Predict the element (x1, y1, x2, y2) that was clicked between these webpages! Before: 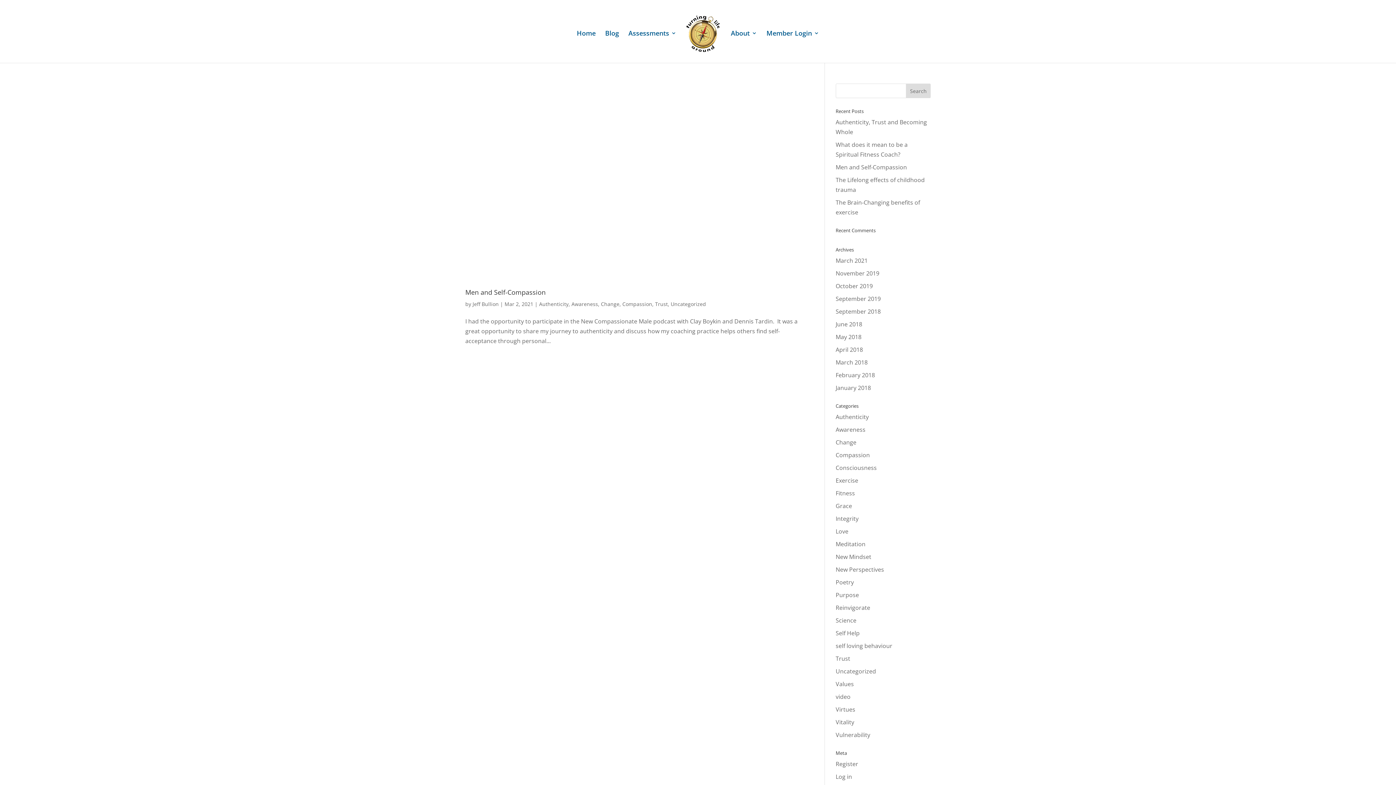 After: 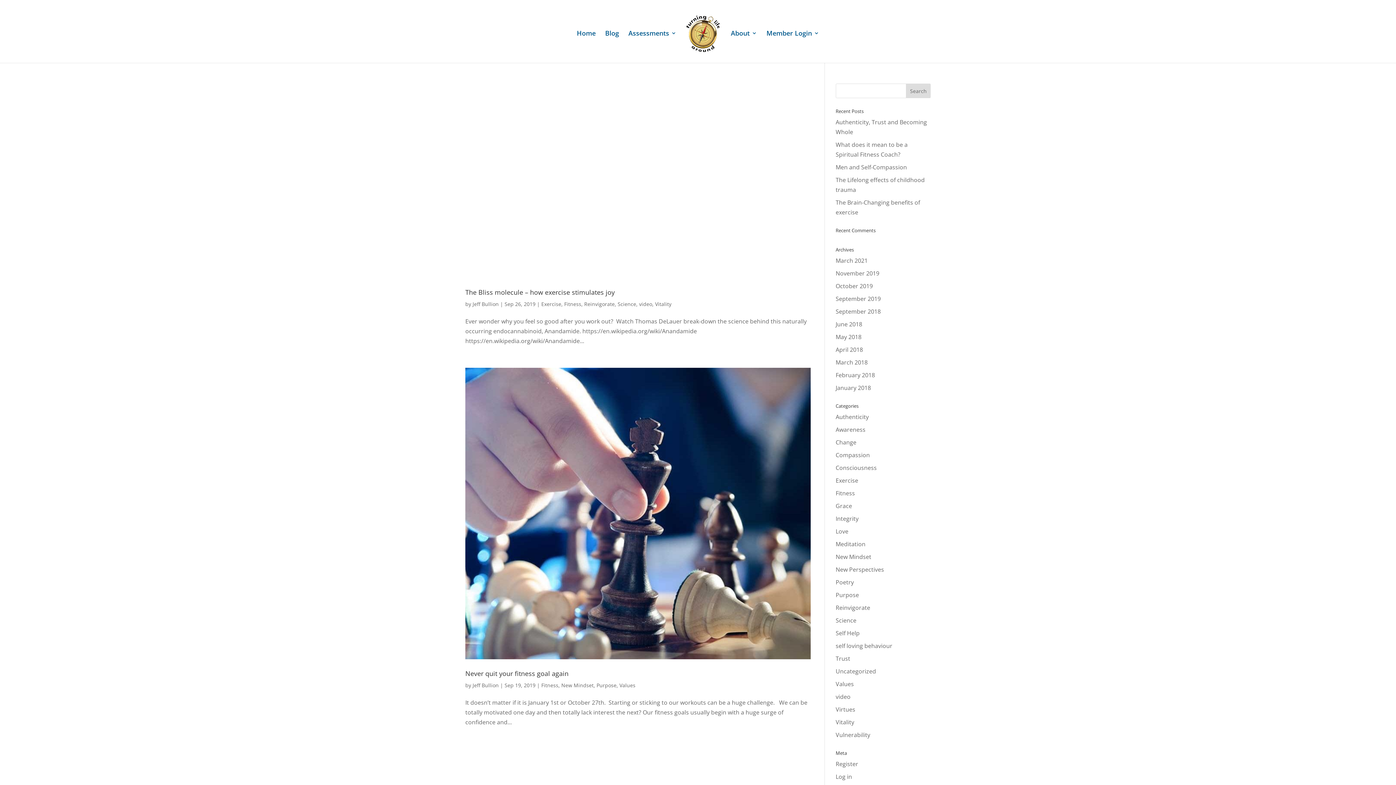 Action: bbox: (835, 294, 881, 302) label: September 2019